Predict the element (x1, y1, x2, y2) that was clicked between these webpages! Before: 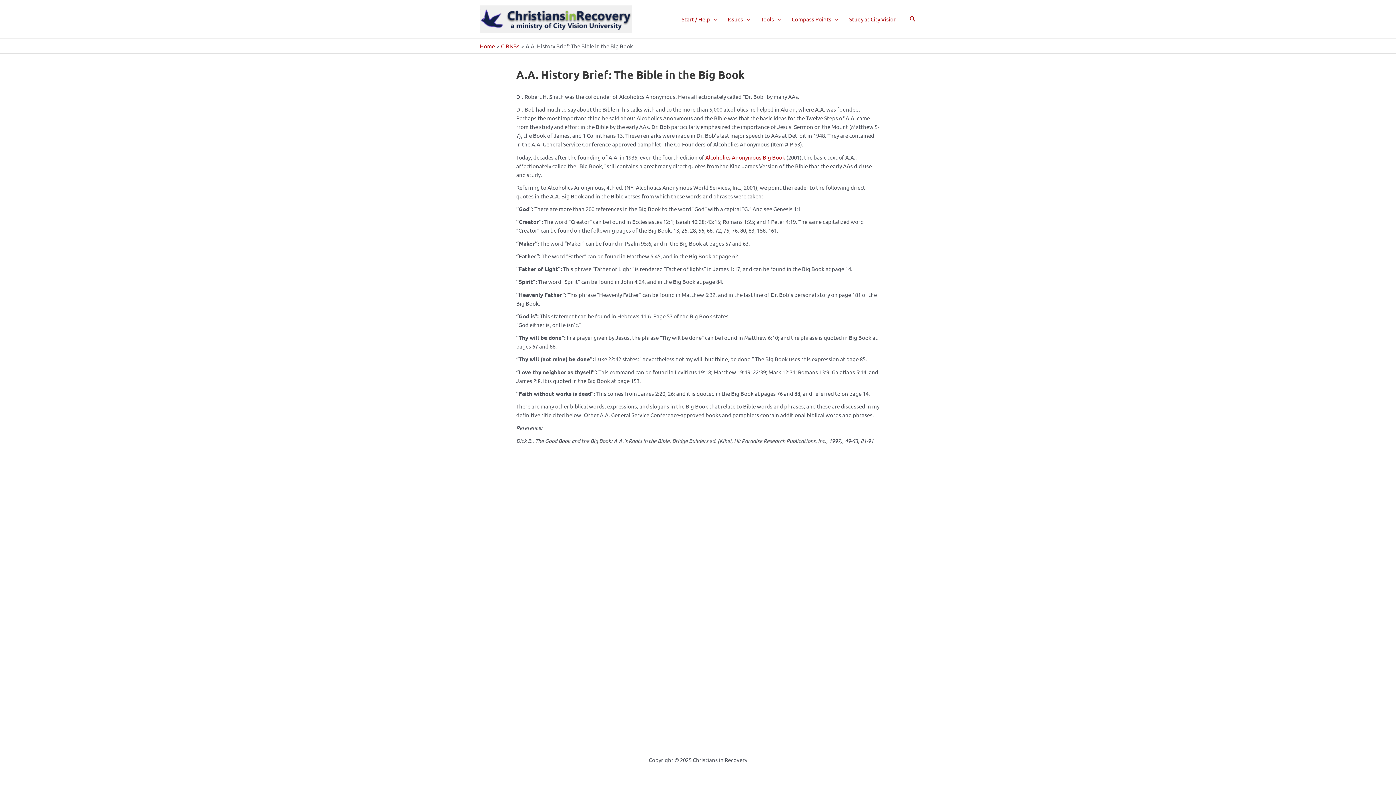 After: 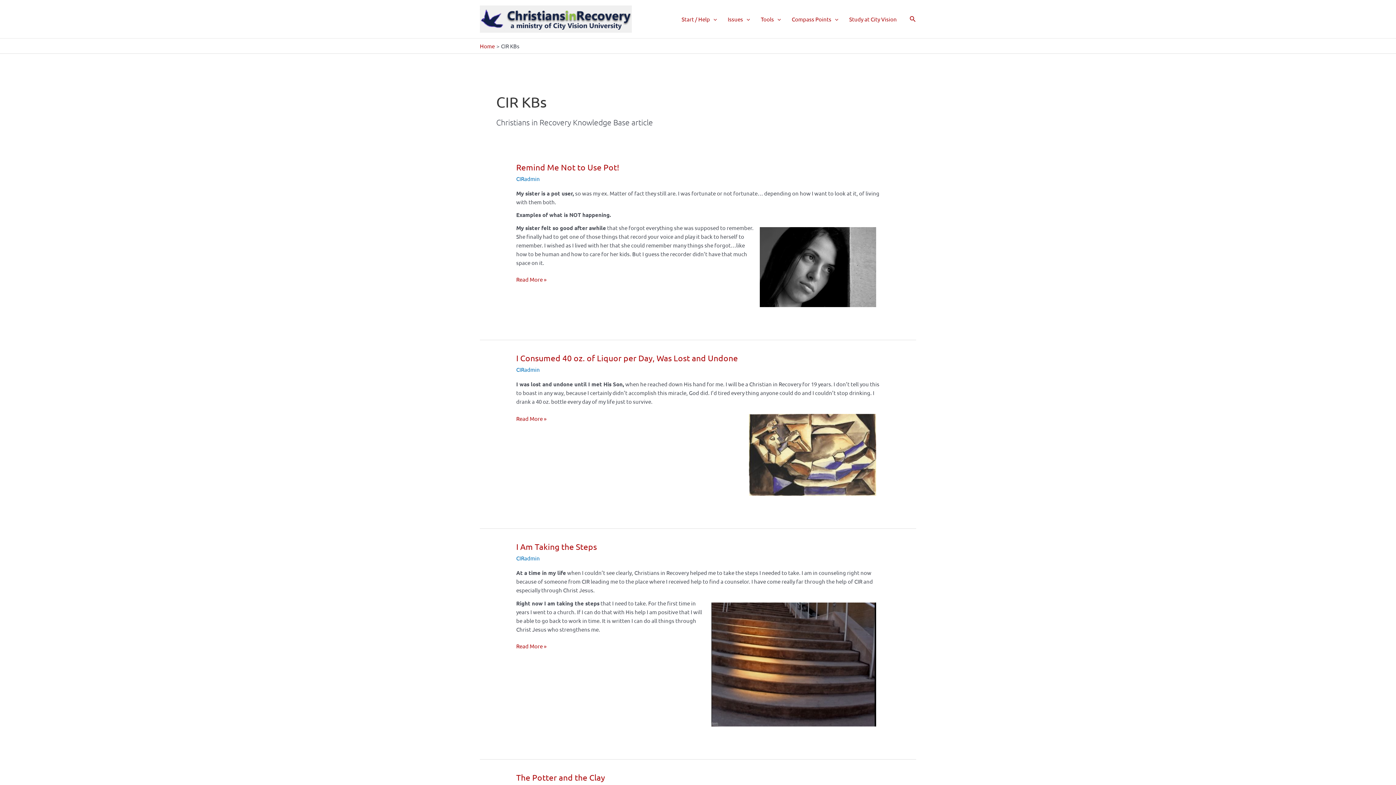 Action: bbox: (501, 42, 519, 49) label: CIR KBs